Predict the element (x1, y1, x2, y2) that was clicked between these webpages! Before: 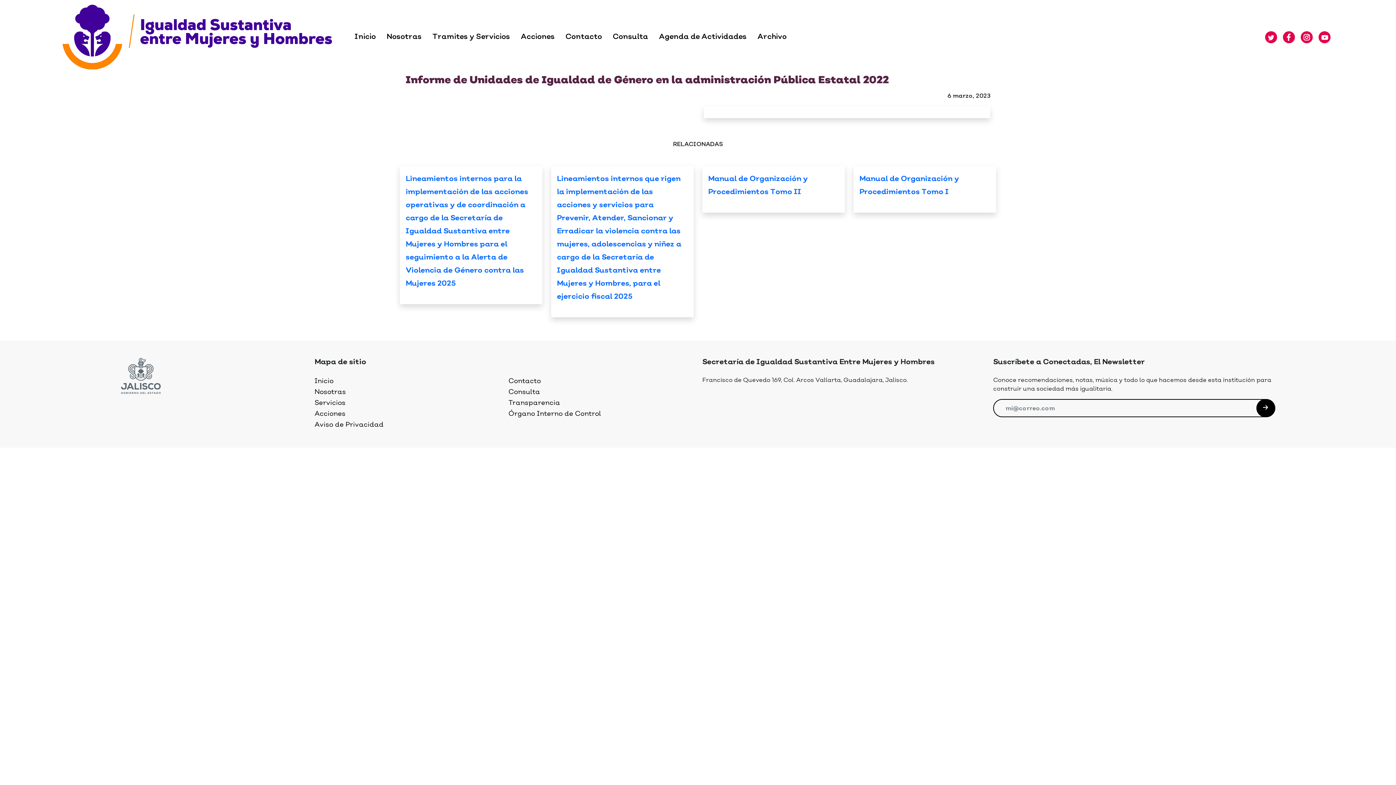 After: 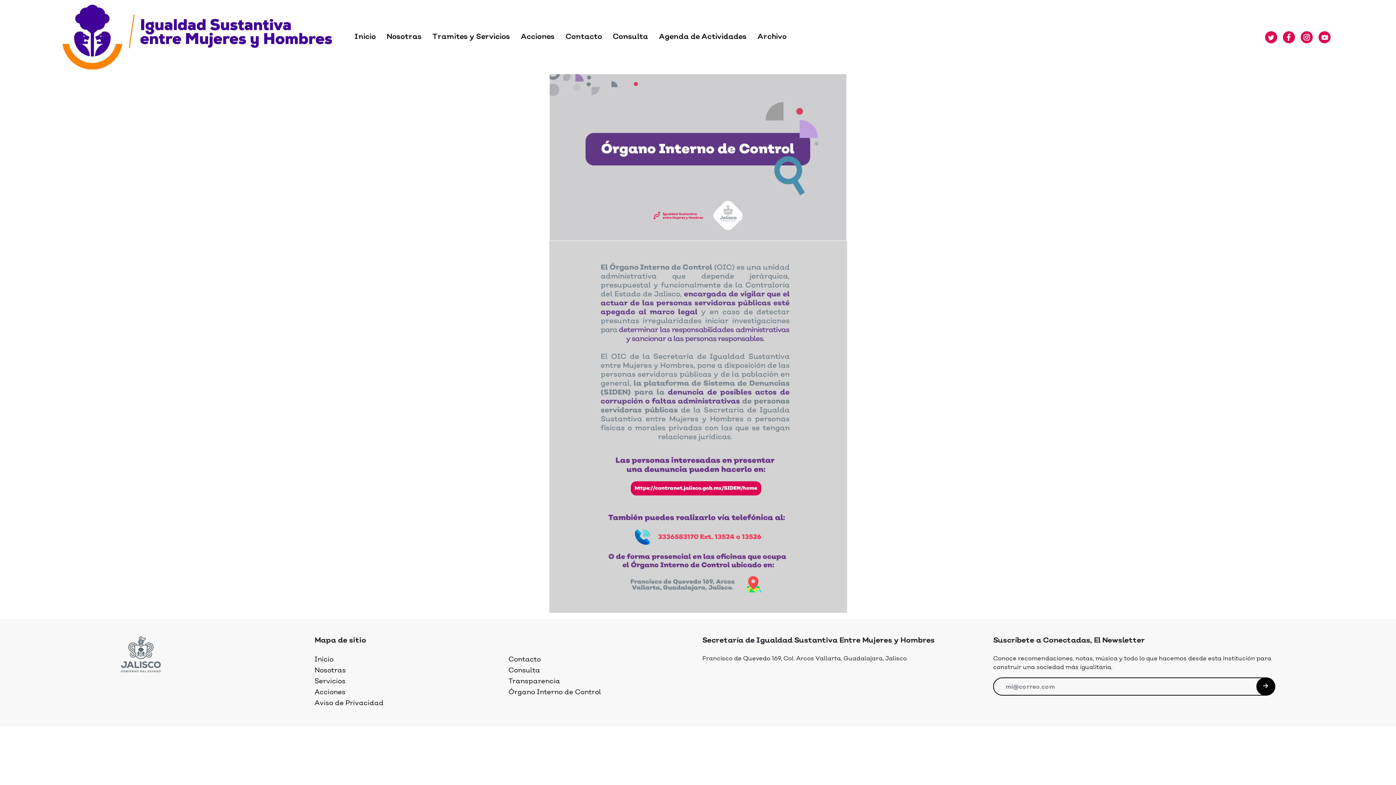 Action: label: Órgano Interno de Control bbox: (508, 408, 601, 418)